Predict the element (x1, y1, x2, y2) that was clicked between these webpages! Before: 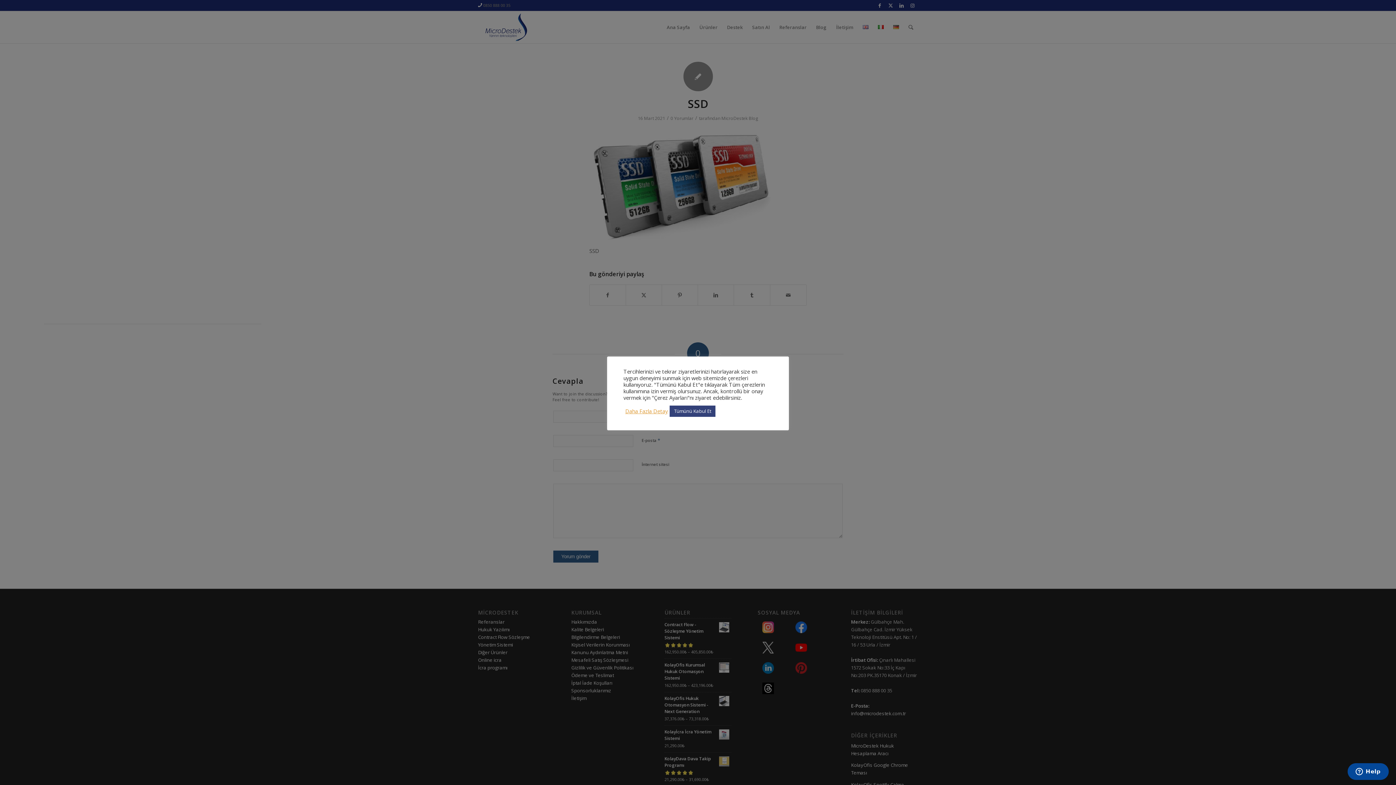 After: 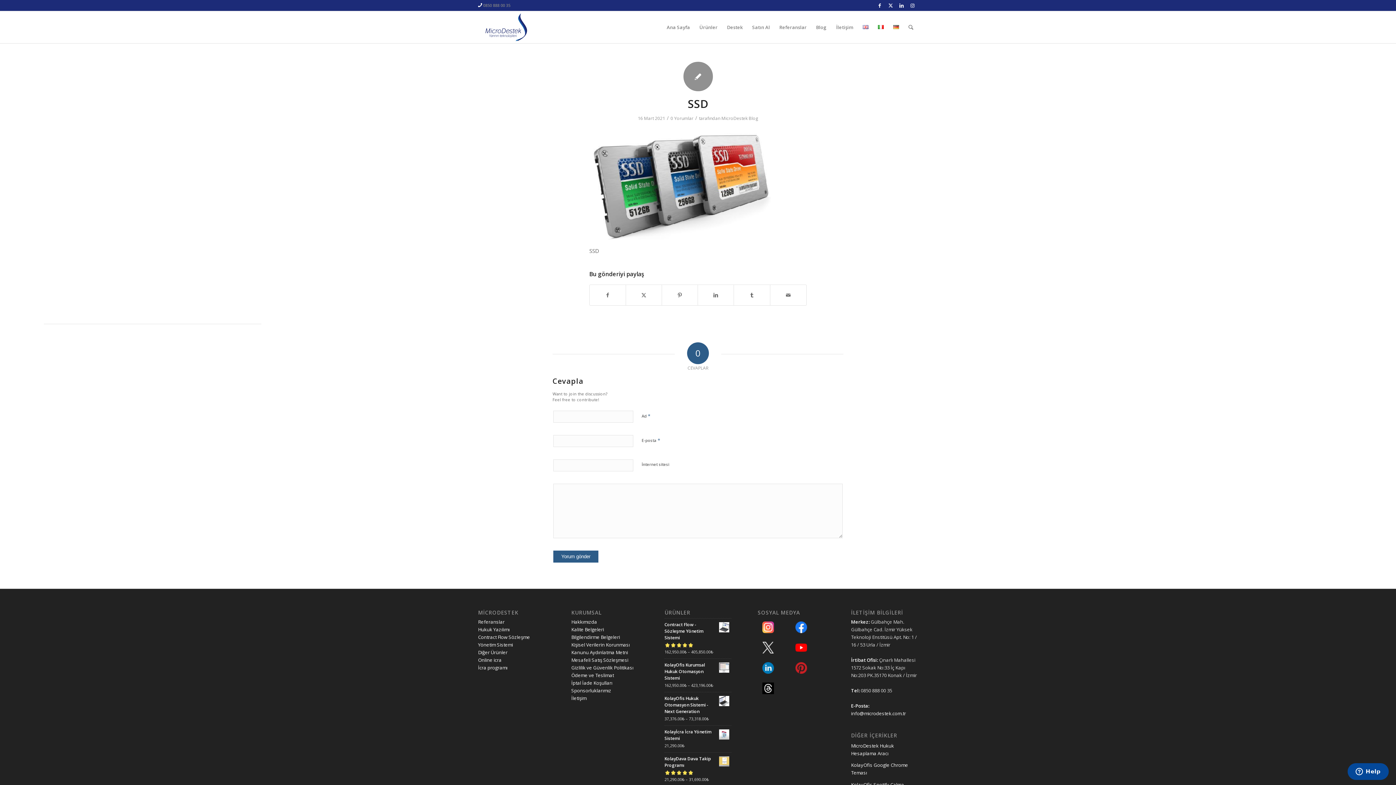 Action: bbox: (669, 405, 715, 416) label: Tümünü Kabul Et